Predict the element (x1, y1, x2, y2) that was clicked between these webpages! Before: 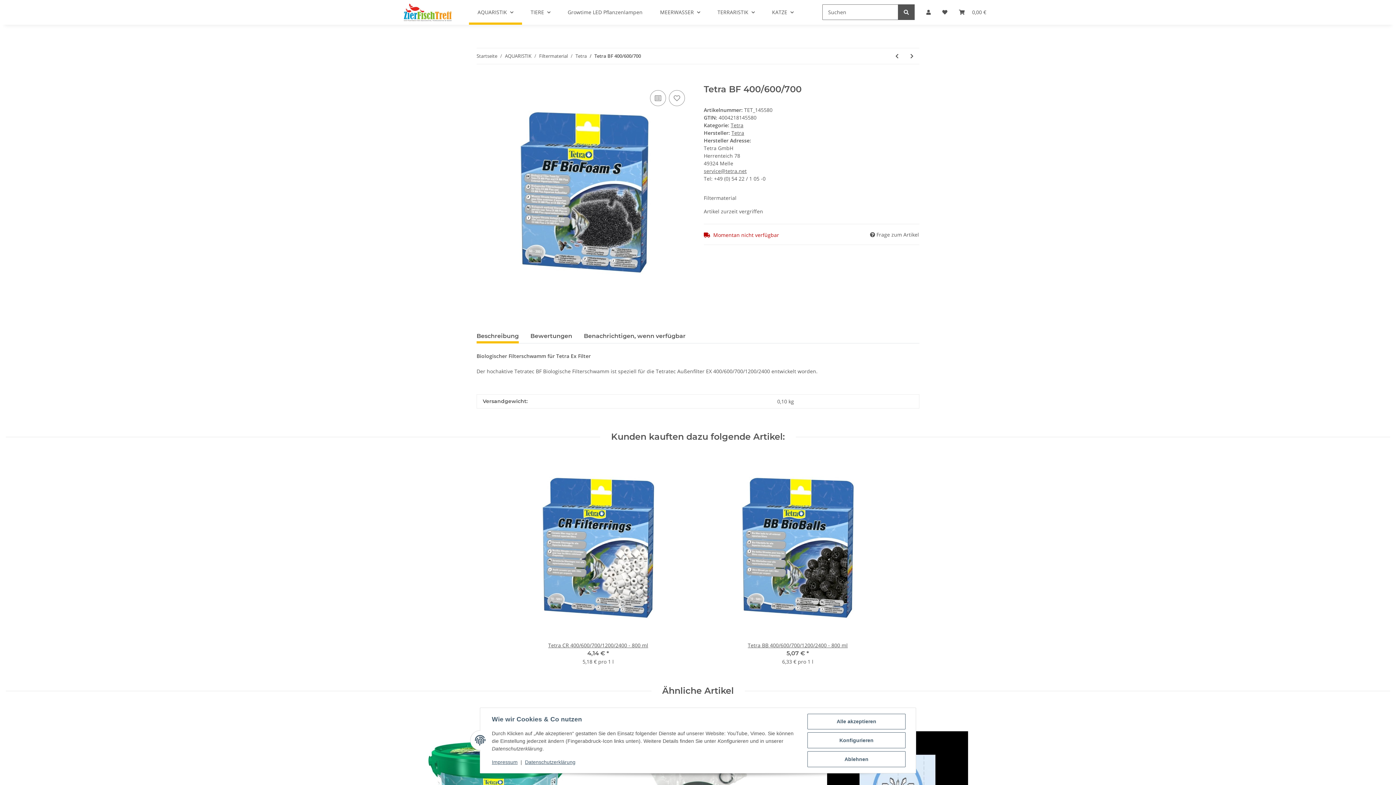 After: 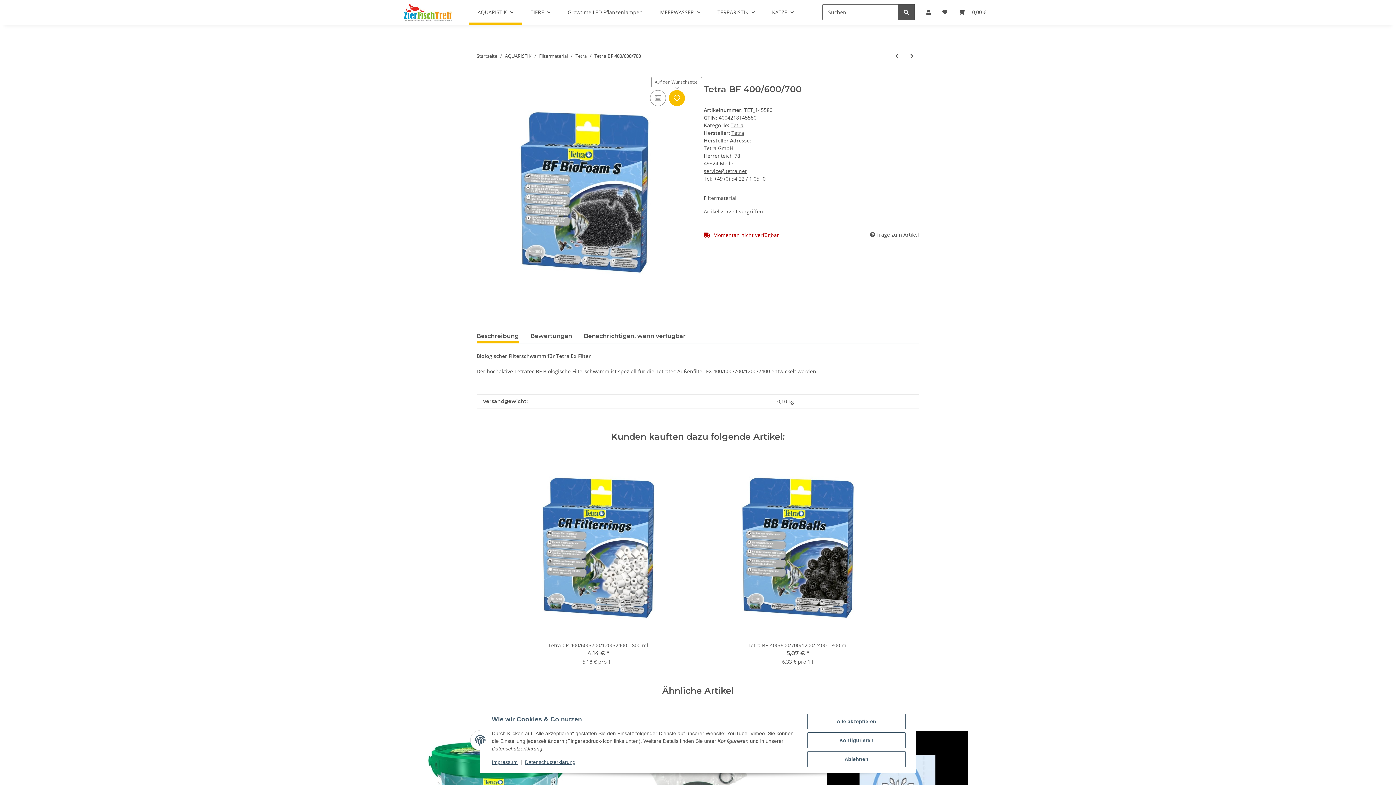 Action: label: Auf den Wunschzettel bbox: (669, 90, 685, 106)